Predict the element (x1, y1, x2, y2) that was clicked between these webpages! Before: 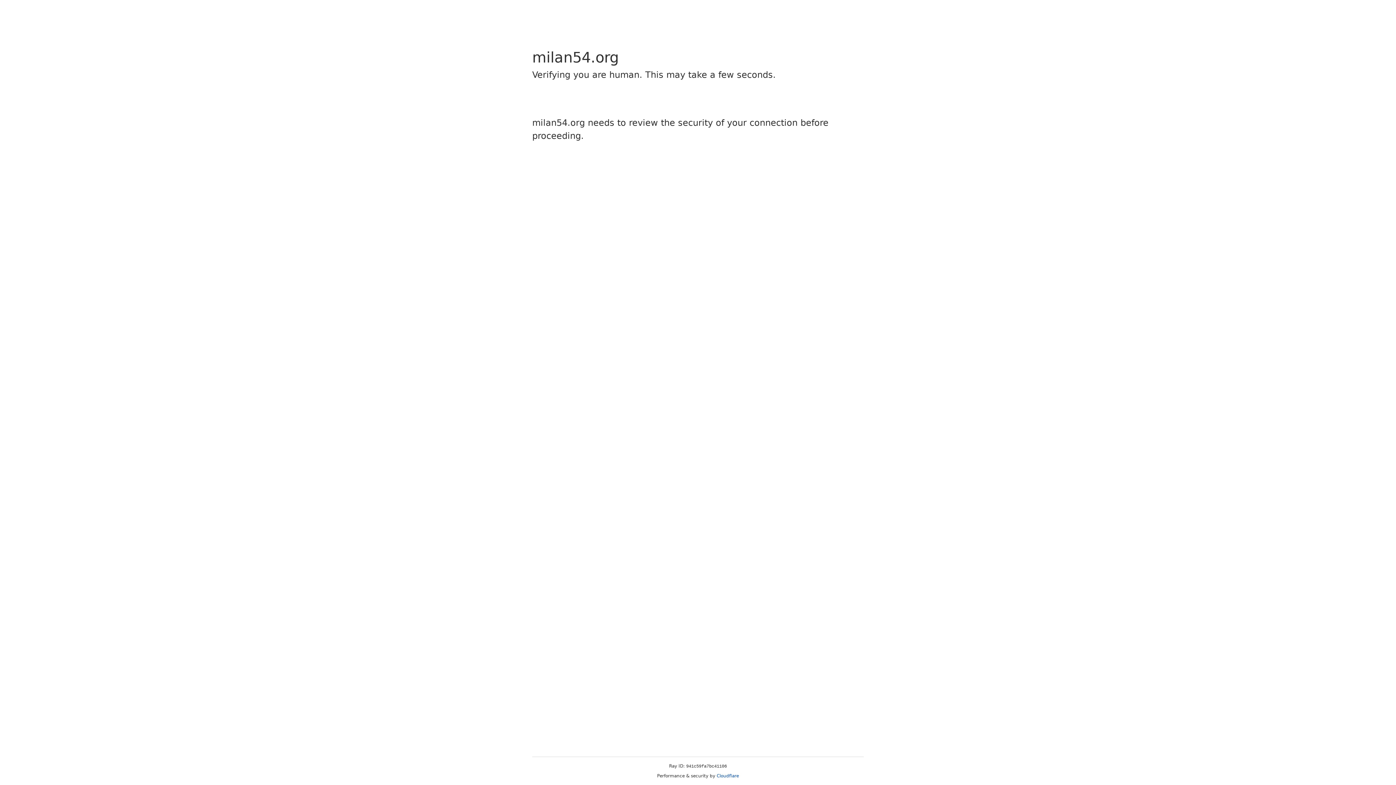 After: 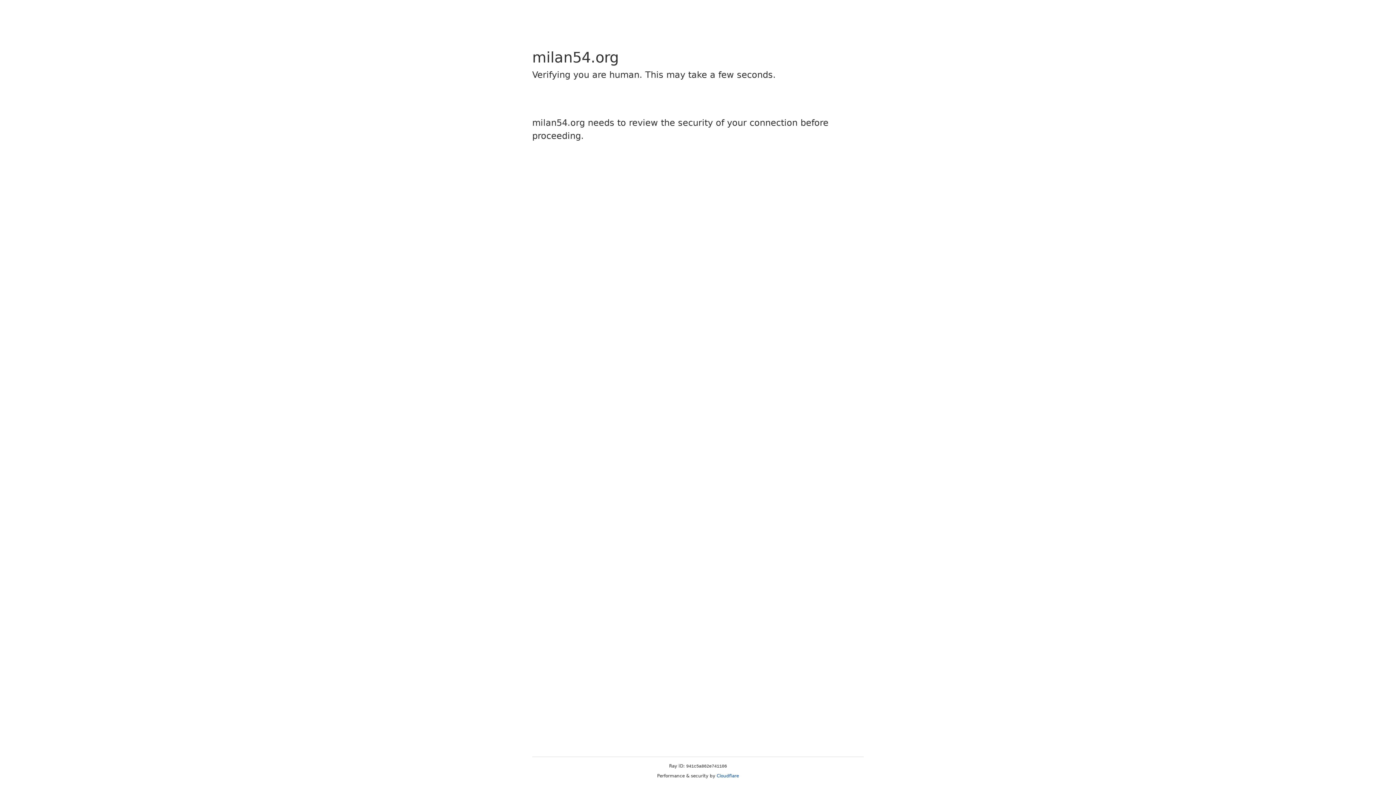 Action: label: Cloudflare bbox: (716, 773, 739, 778)